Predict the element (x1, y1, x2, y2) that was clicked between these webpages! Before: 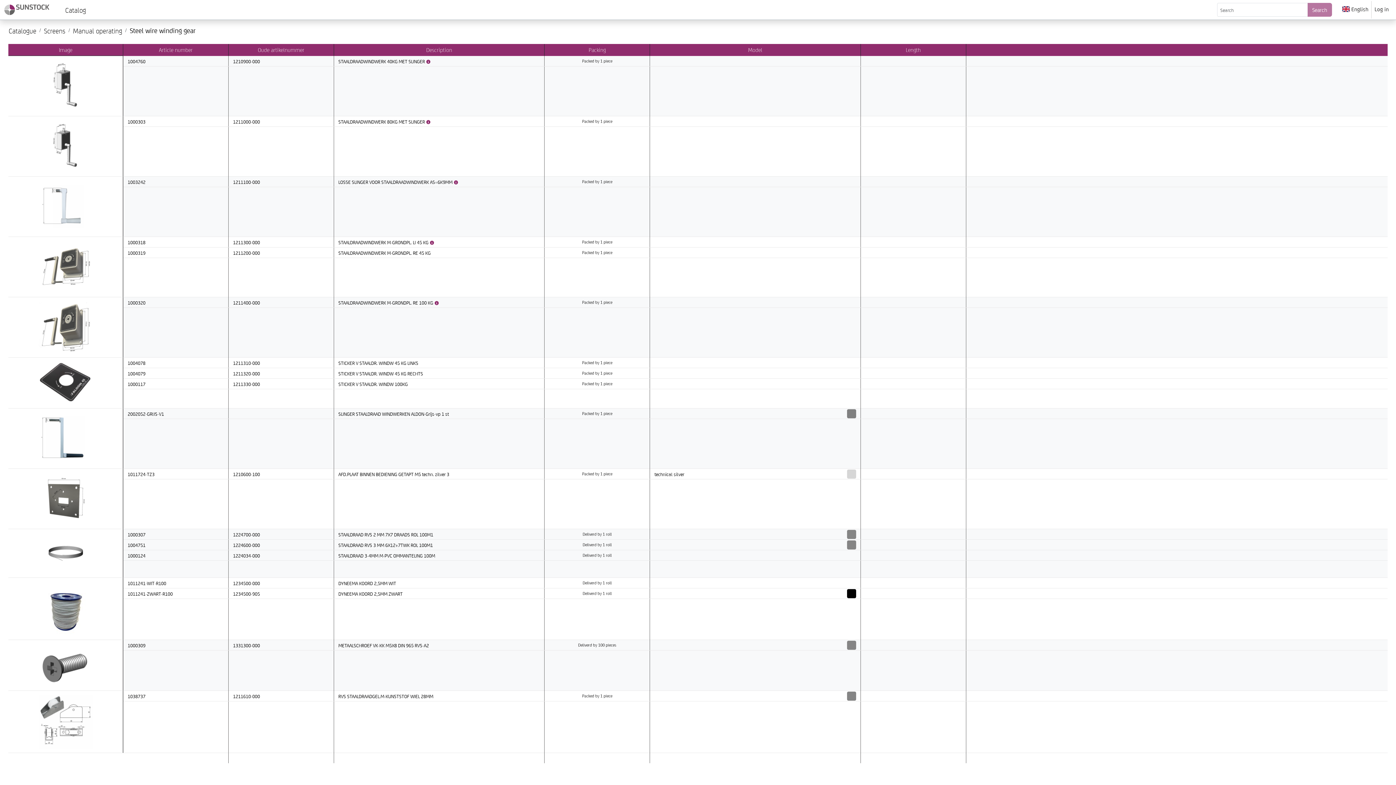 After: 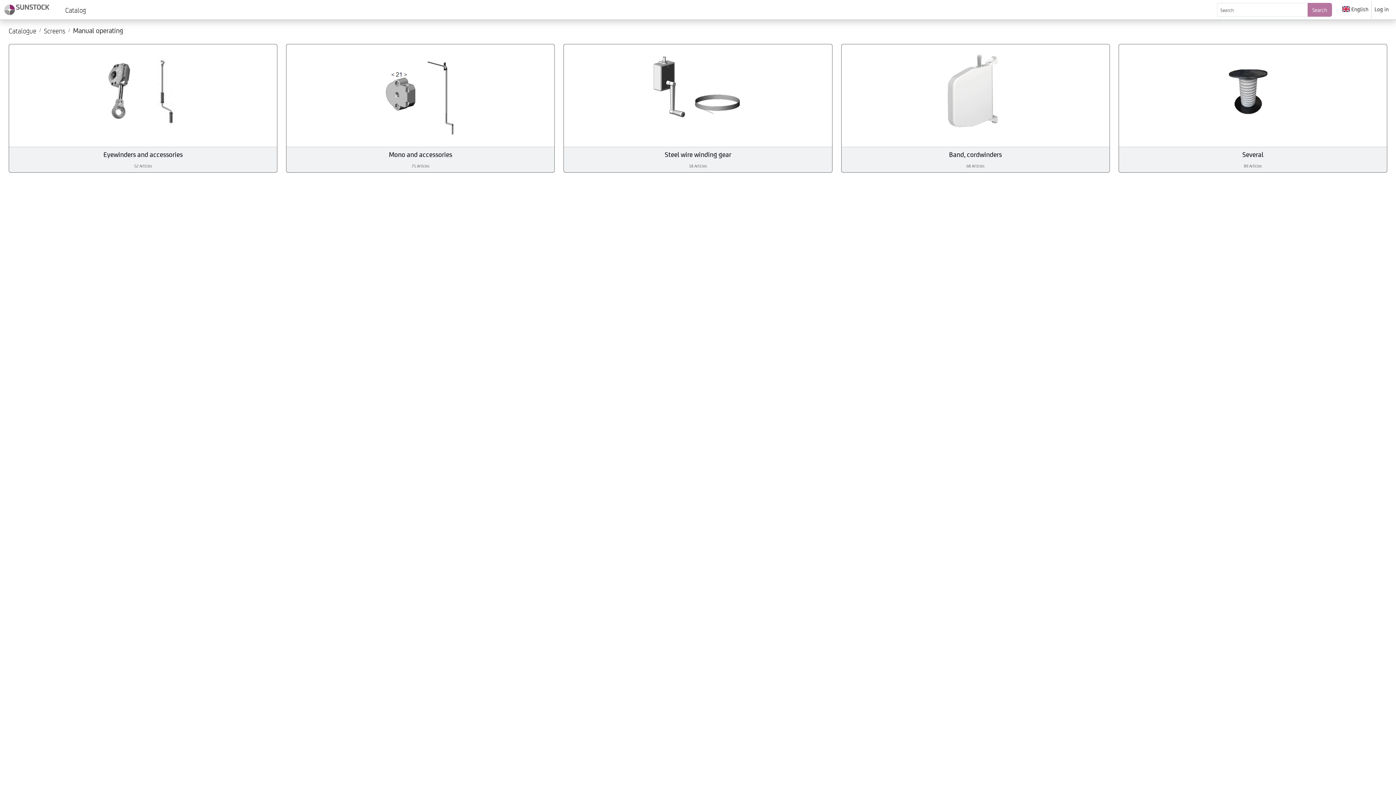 Action: bbox: (73, 25, 122, 35) label: Manual operating